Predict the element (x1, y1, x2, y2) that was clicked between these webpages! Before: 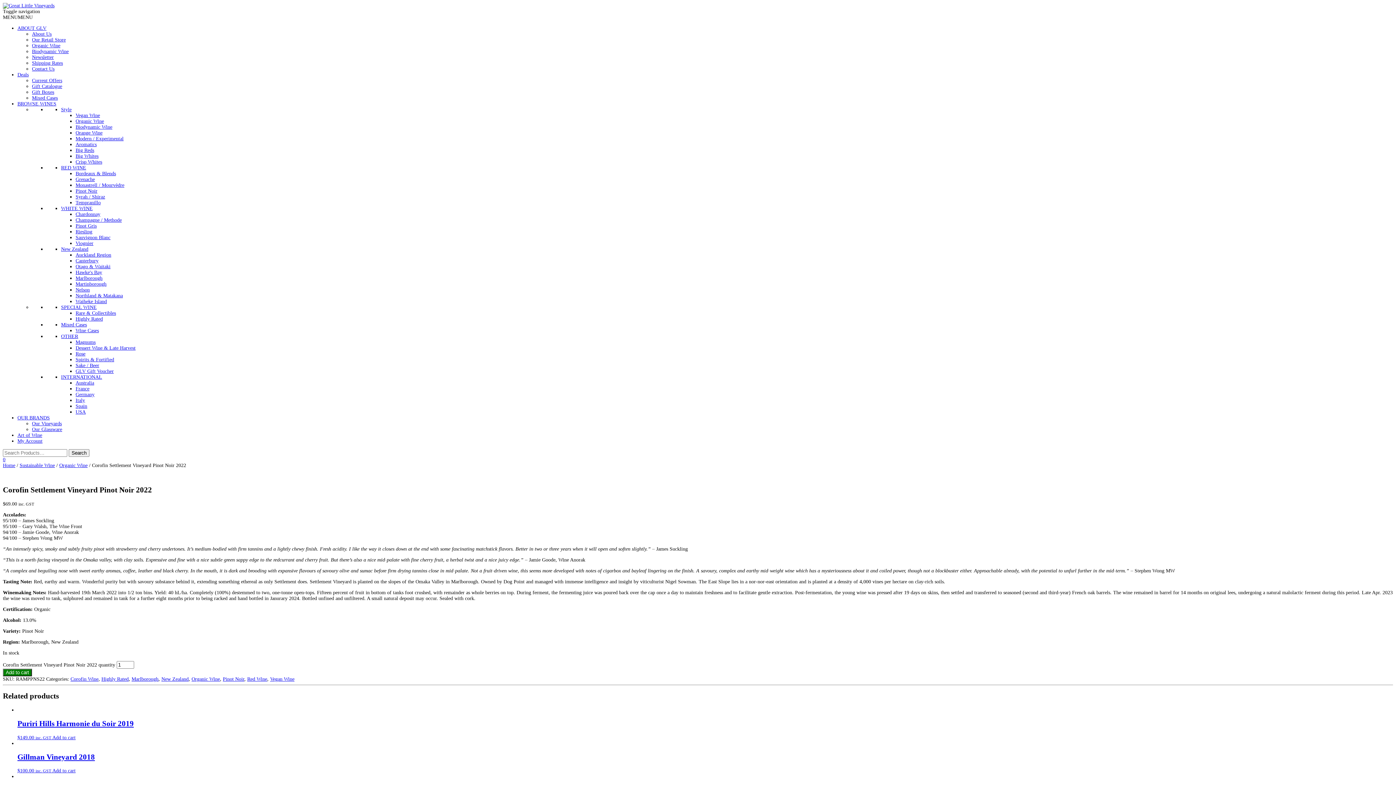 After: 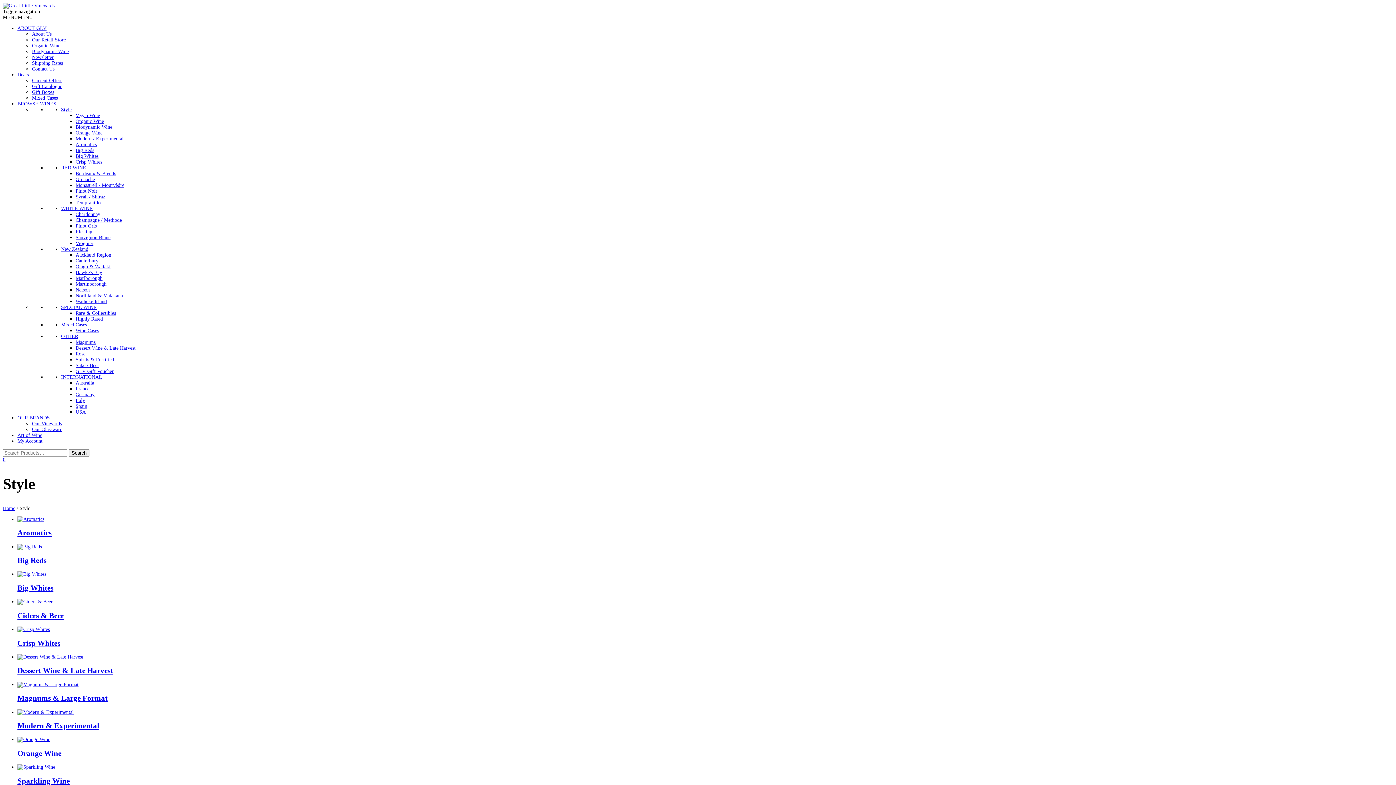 Action: label: OTHER bbox: (61, 333, 78, 339)